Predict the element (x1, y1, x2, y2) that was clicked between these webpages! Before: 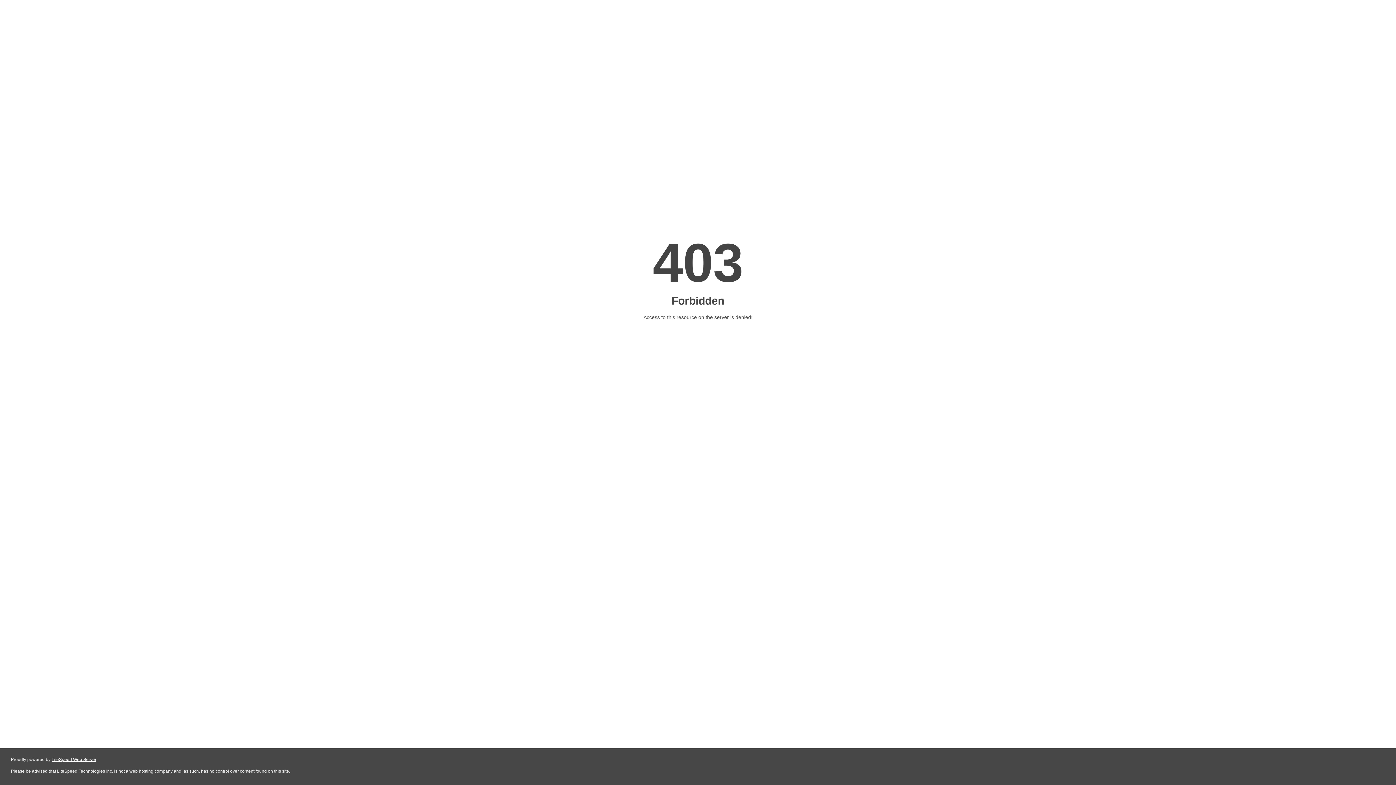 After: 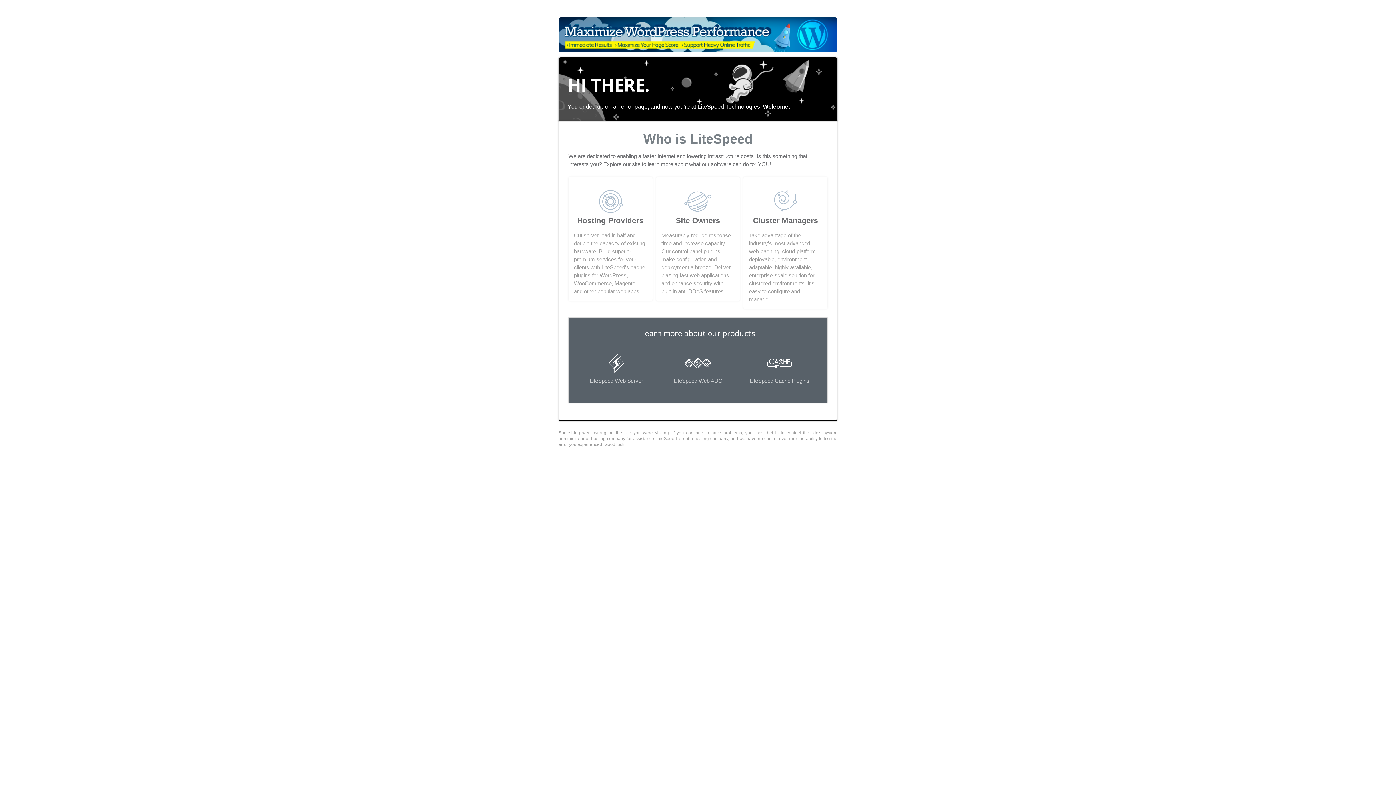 Action: label: LiteSpeed Web Server bbox: (51, 757, 96, 762)